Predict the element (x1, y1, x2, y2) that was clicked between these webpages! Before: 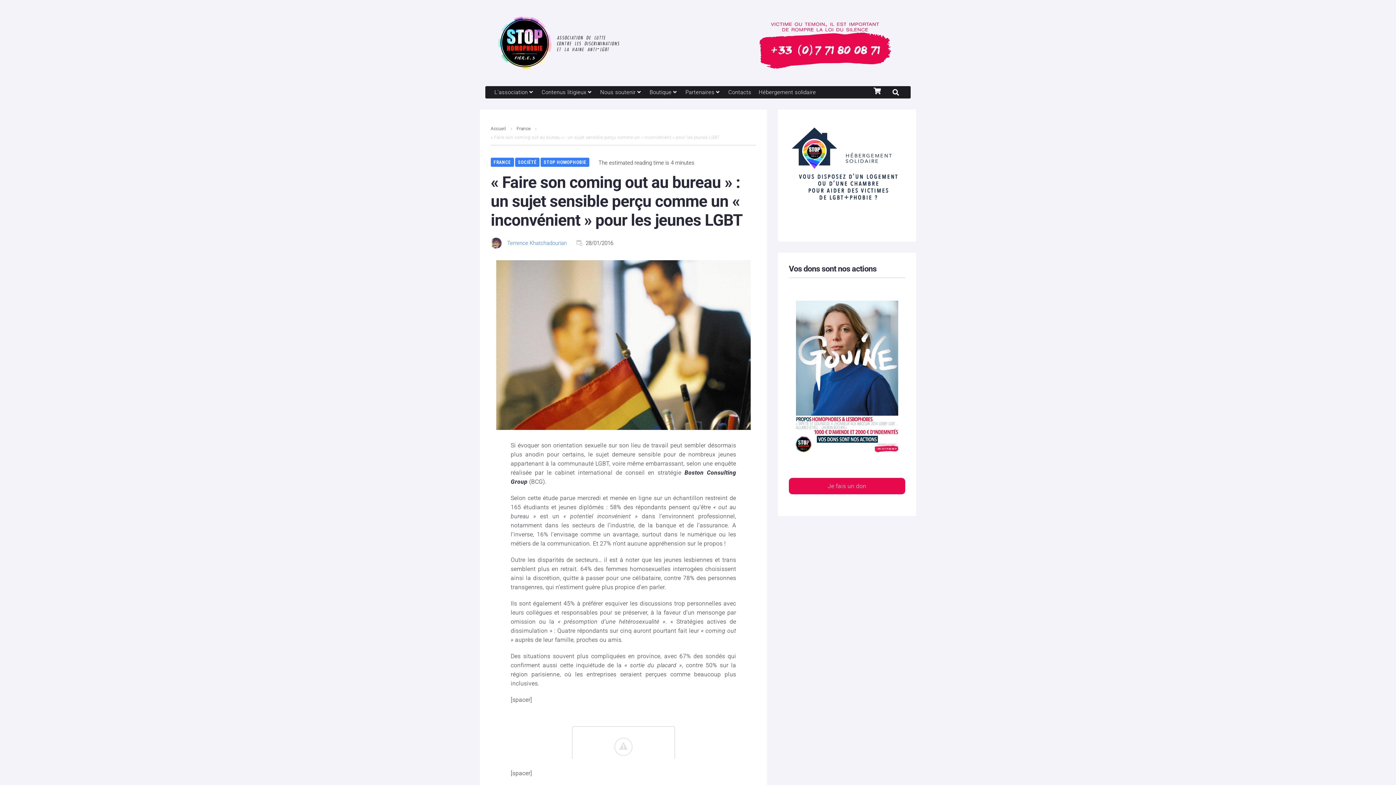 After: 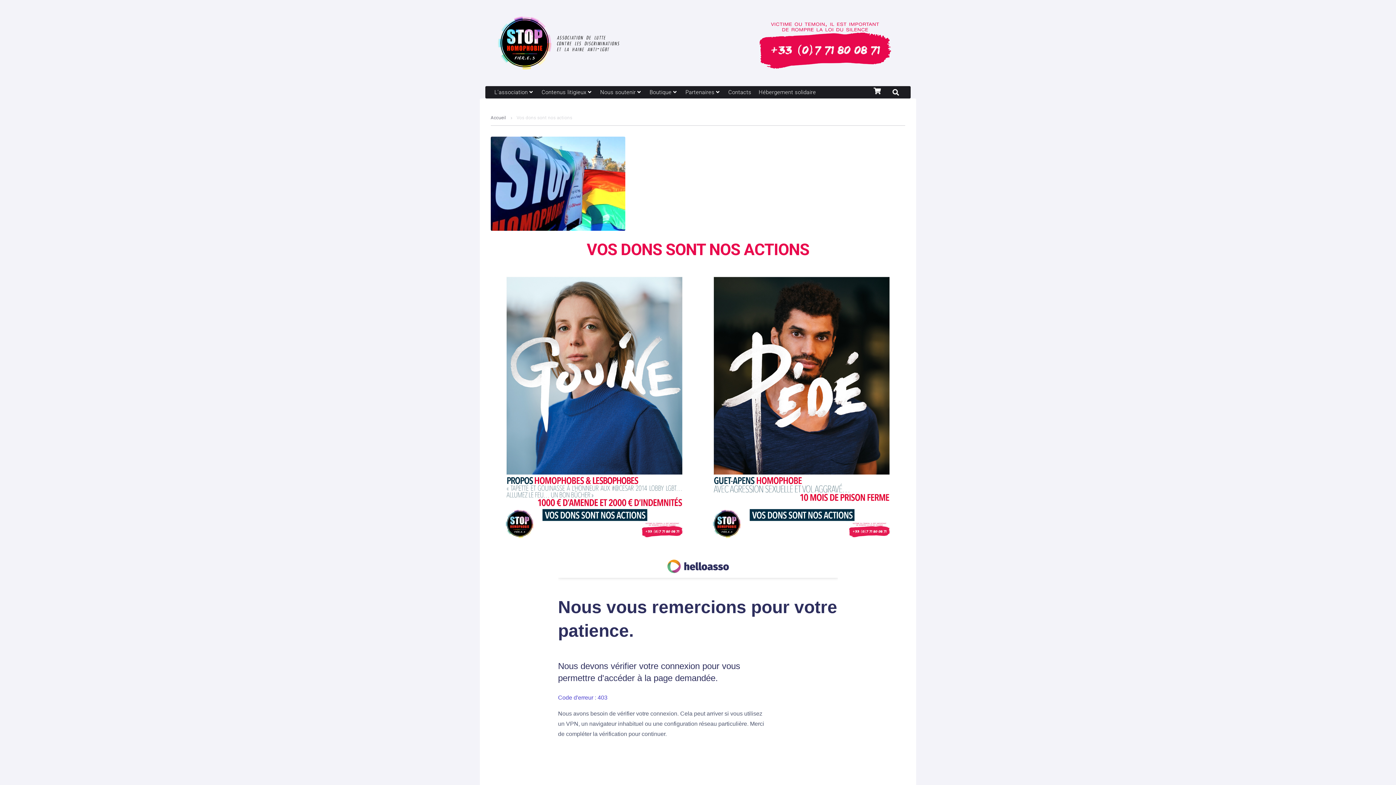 Action: label: Je fais un don bbox: (789, 478, 905, 494)